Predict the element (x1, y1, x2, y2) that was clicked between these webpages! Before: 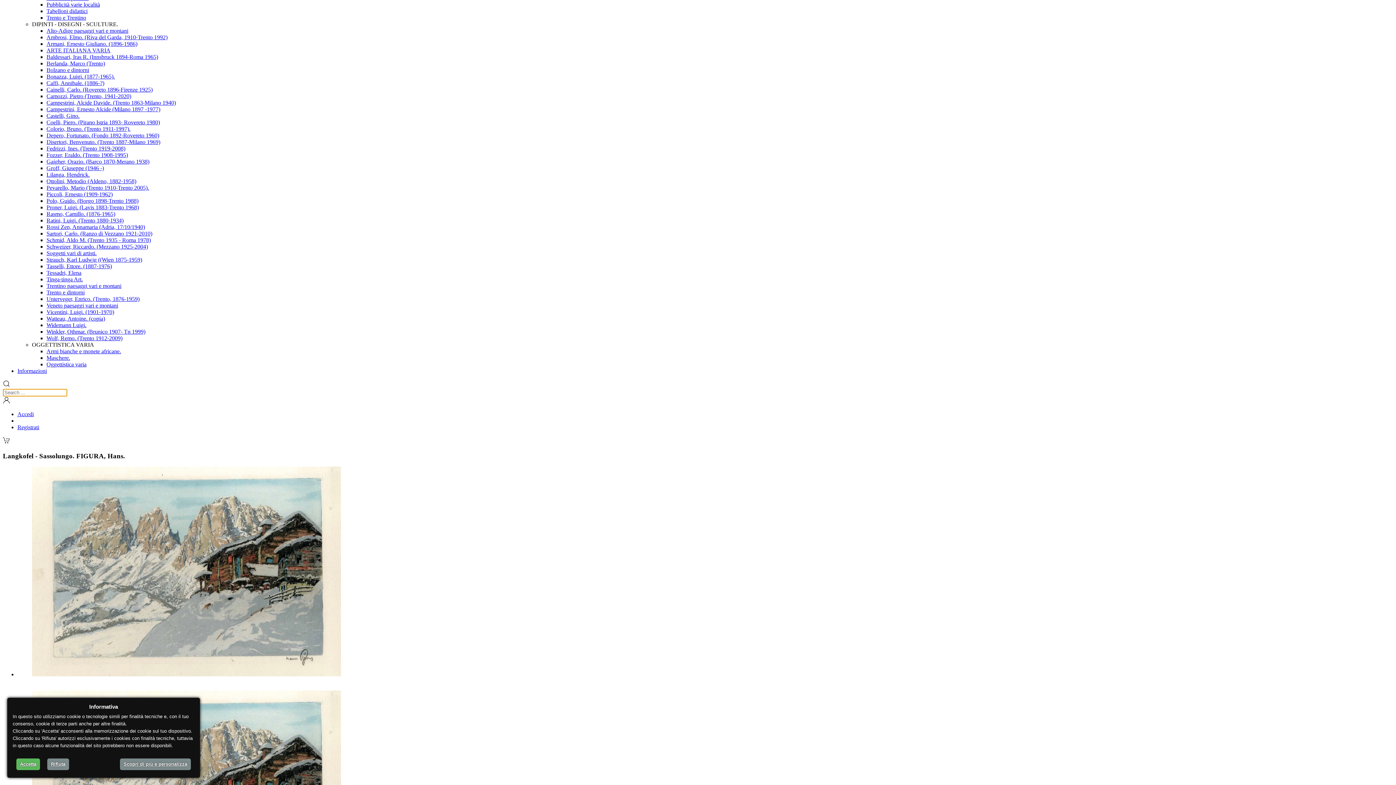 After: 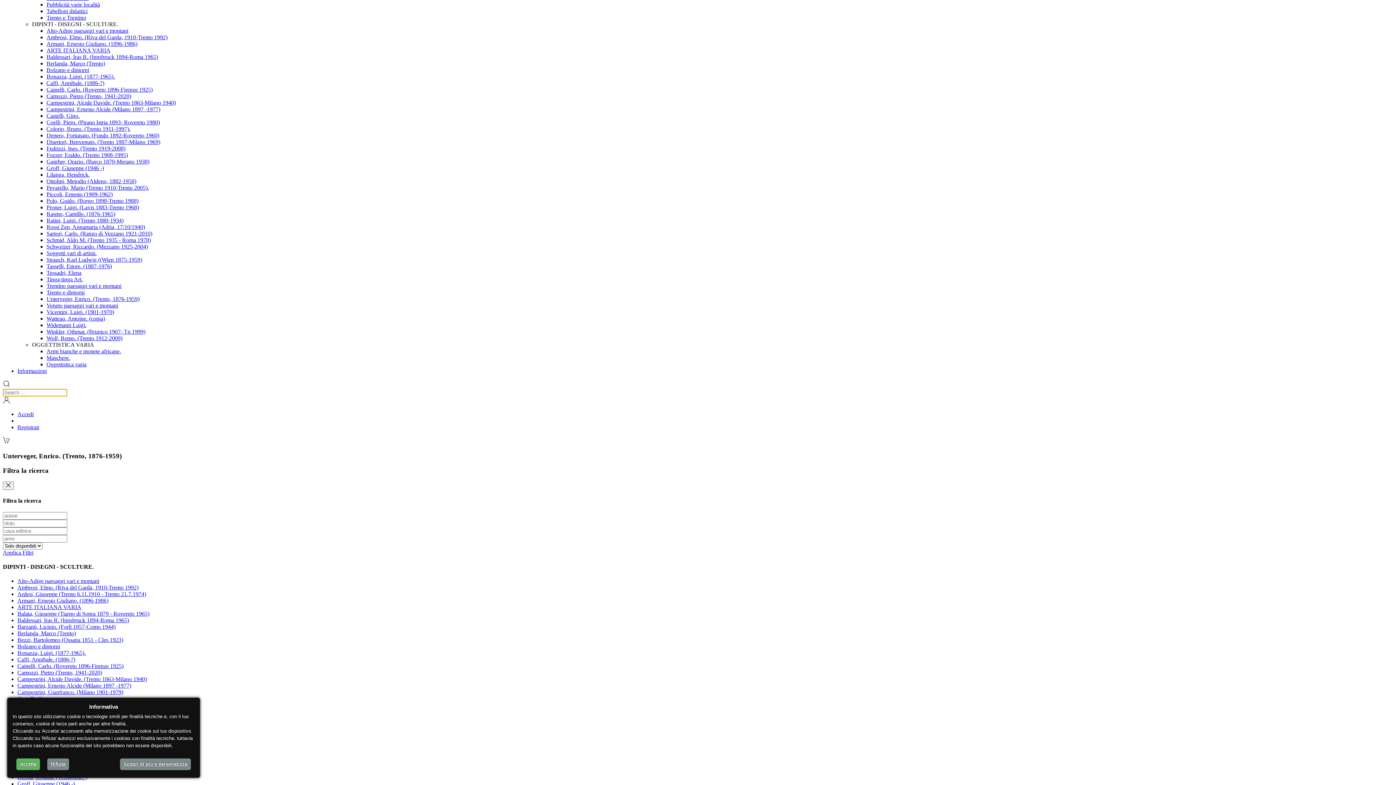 Action: bbox: (46, 296, 139, 302) label: Unterveger, Enrico. (Trento, 1876-1959)